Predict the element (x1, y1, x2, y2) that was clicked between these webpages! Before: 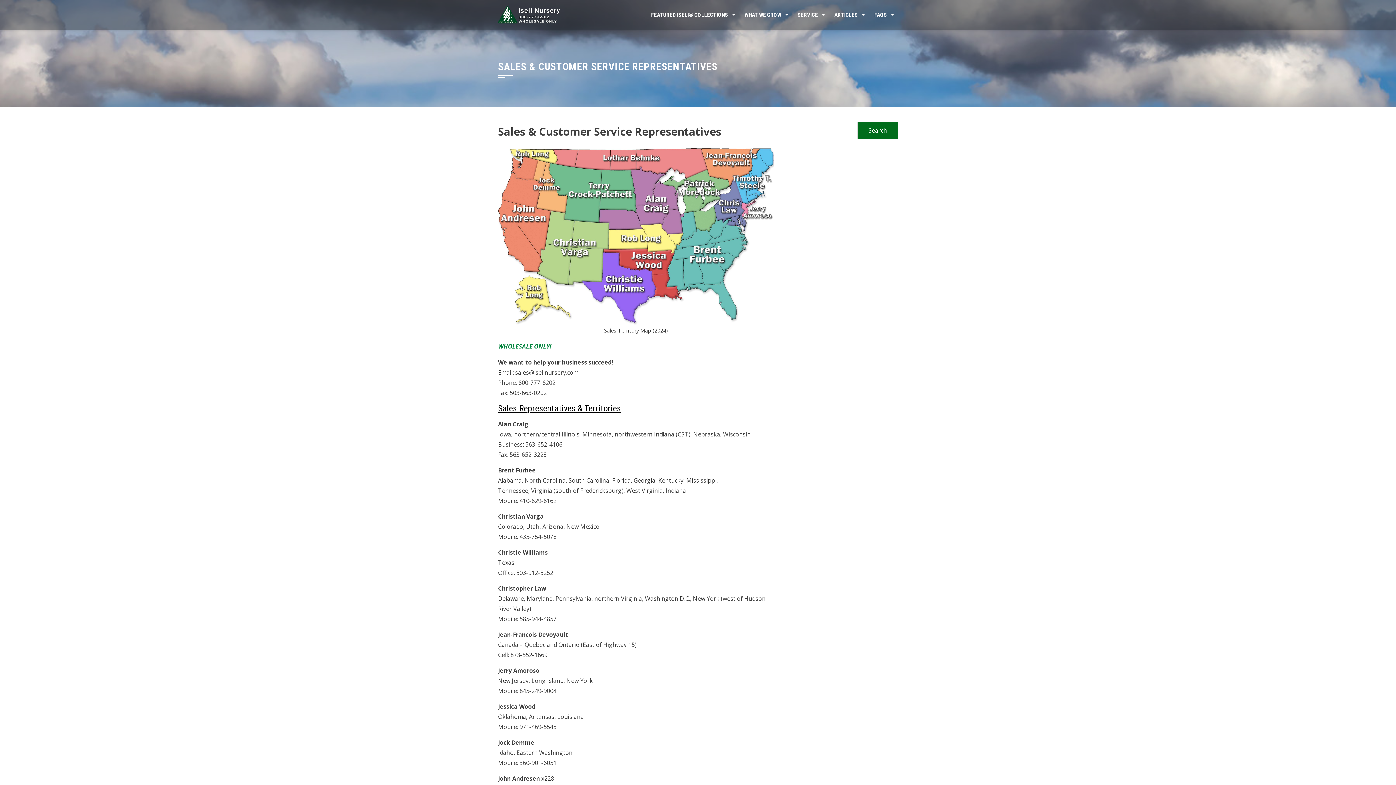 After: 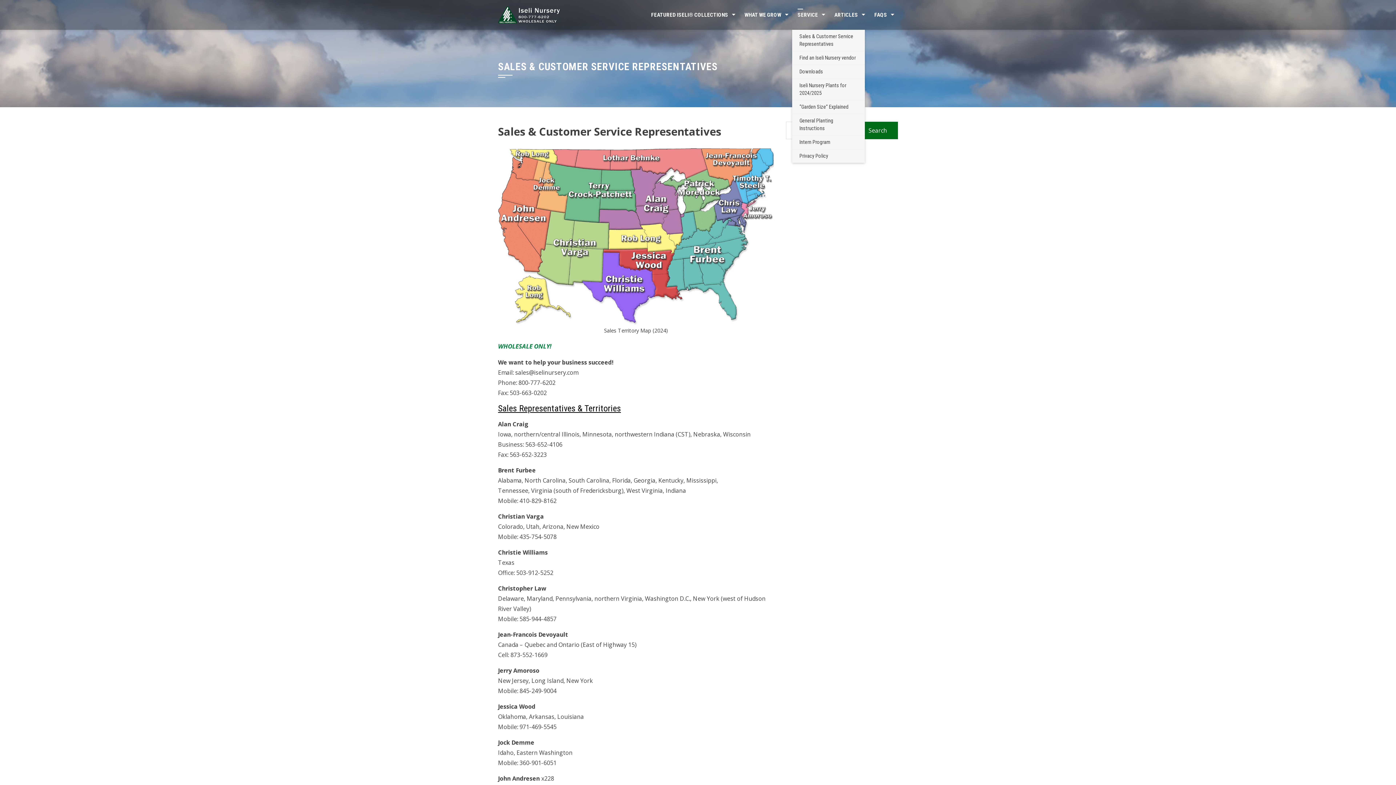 Action: bbox: (792, 0, 829, 29) label: SERVICE